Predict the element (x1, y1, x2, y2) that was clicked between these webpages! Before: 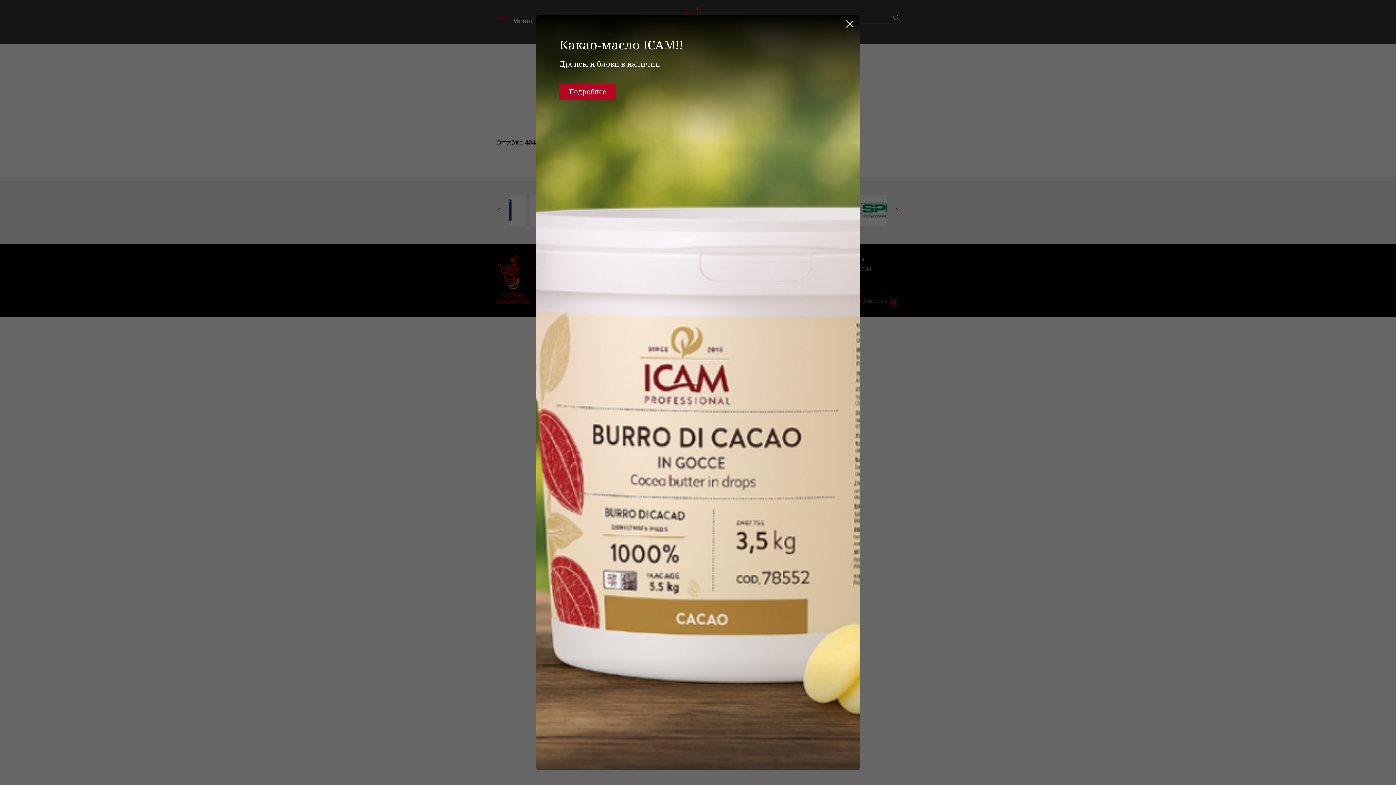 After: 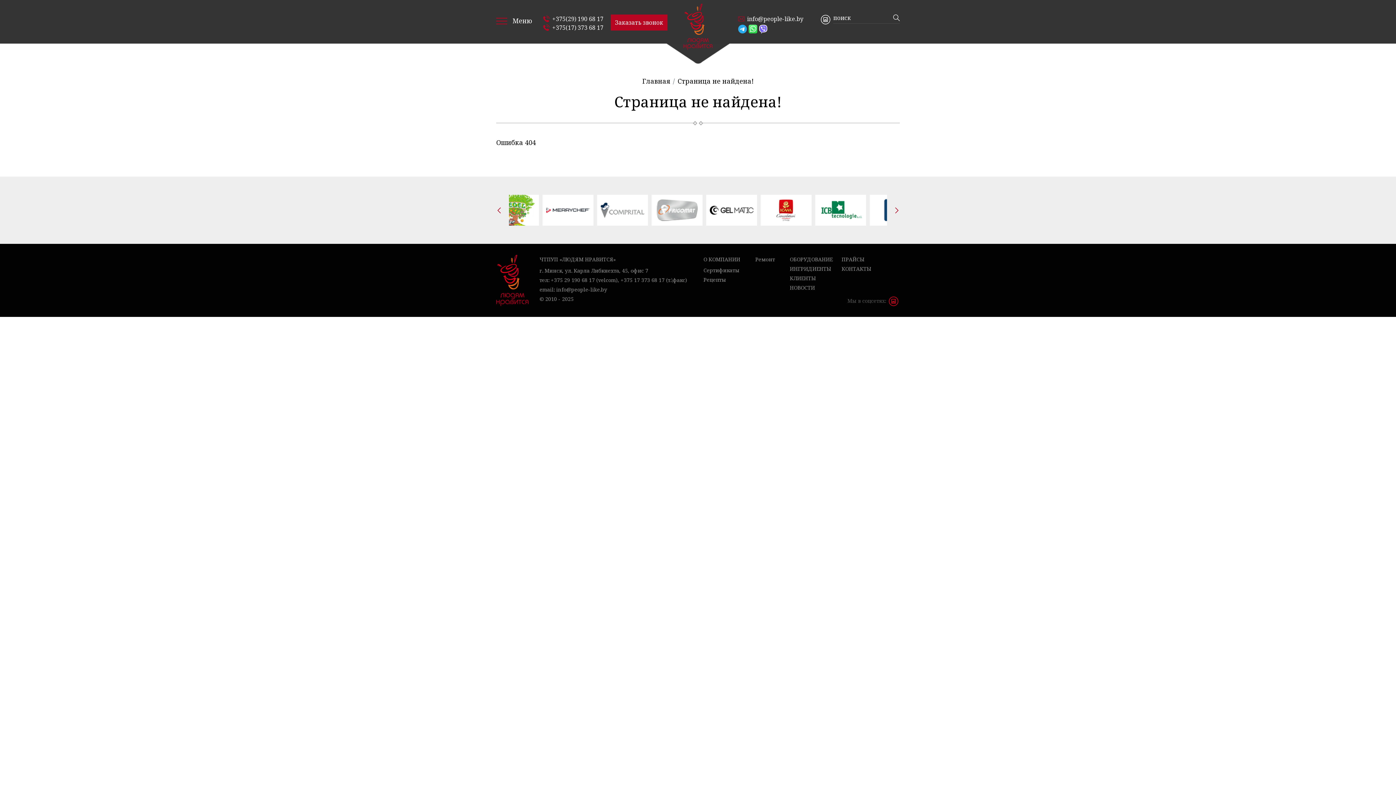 Action: bbox: (839, 16, 860, 31) label: Закрыть